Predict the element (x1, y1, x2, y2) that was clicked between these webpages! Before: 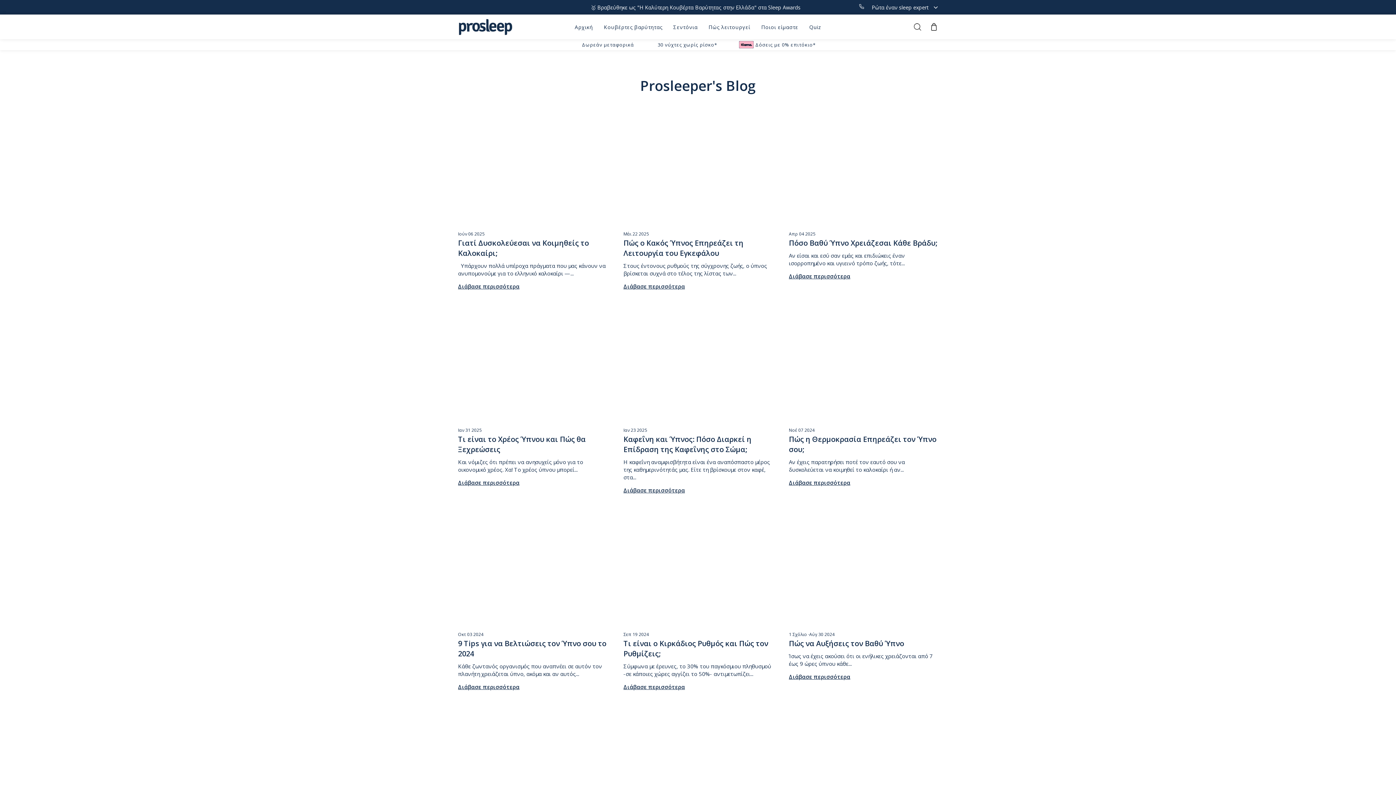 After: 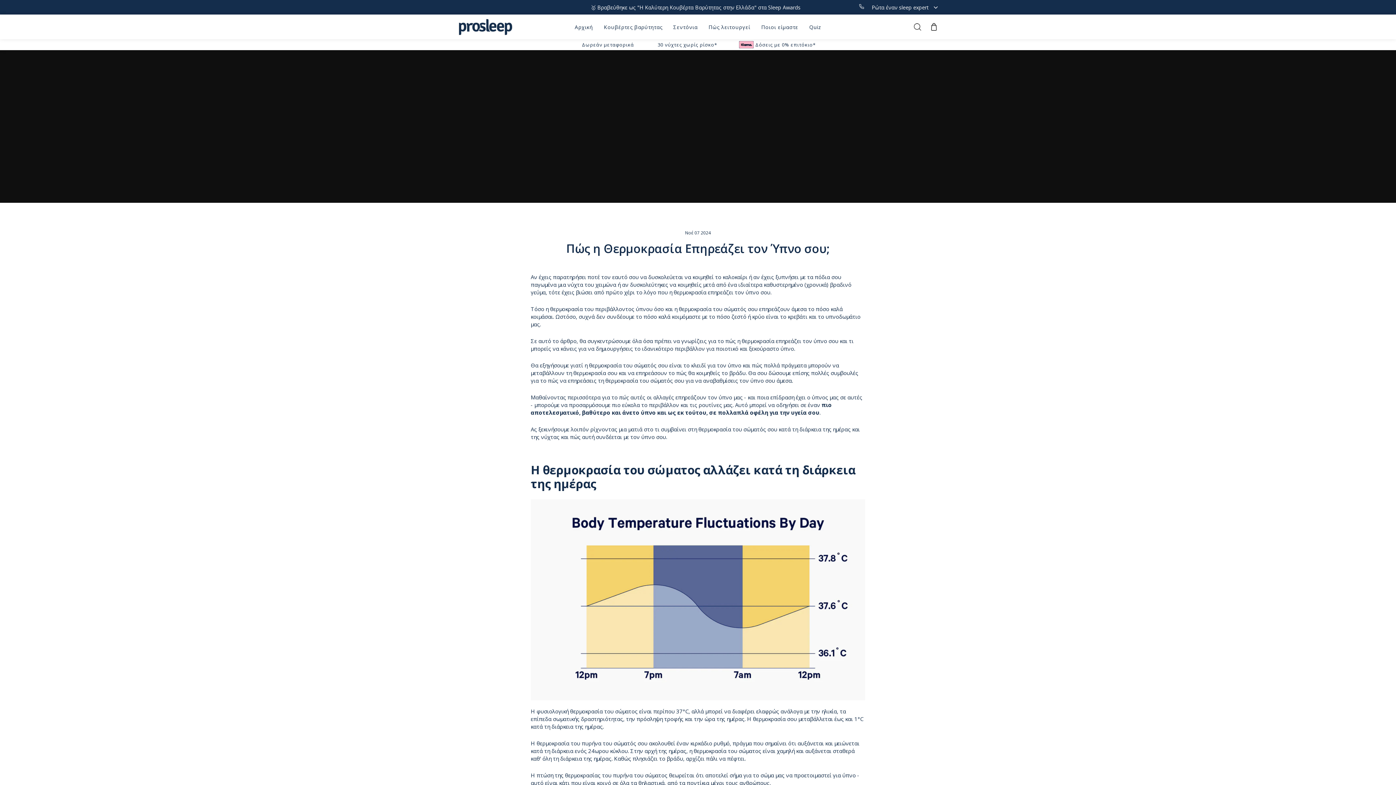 Action: bbox: (789, 308, 938, 420) label: Πώς η Θερμοκρασία Επηρεάζει τον Ύπνο σου;